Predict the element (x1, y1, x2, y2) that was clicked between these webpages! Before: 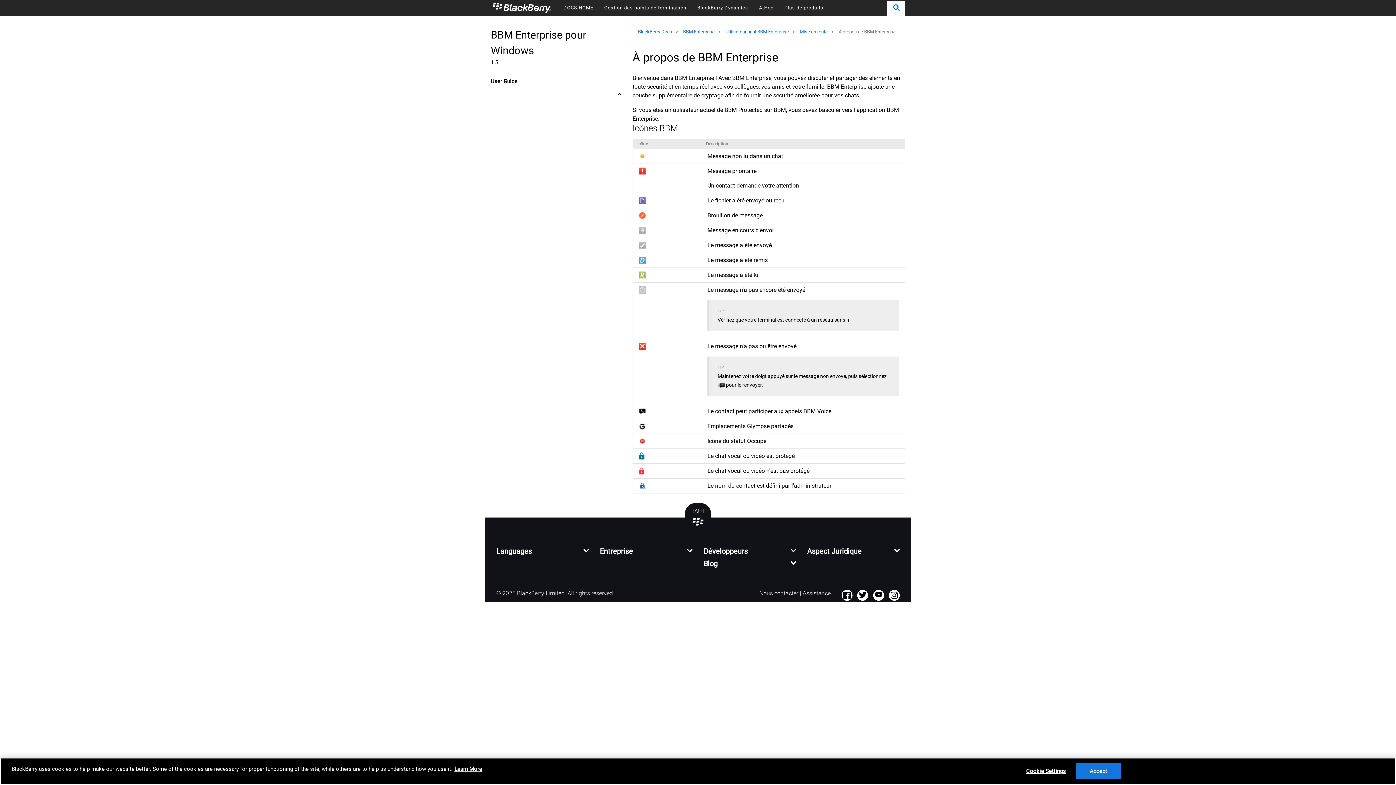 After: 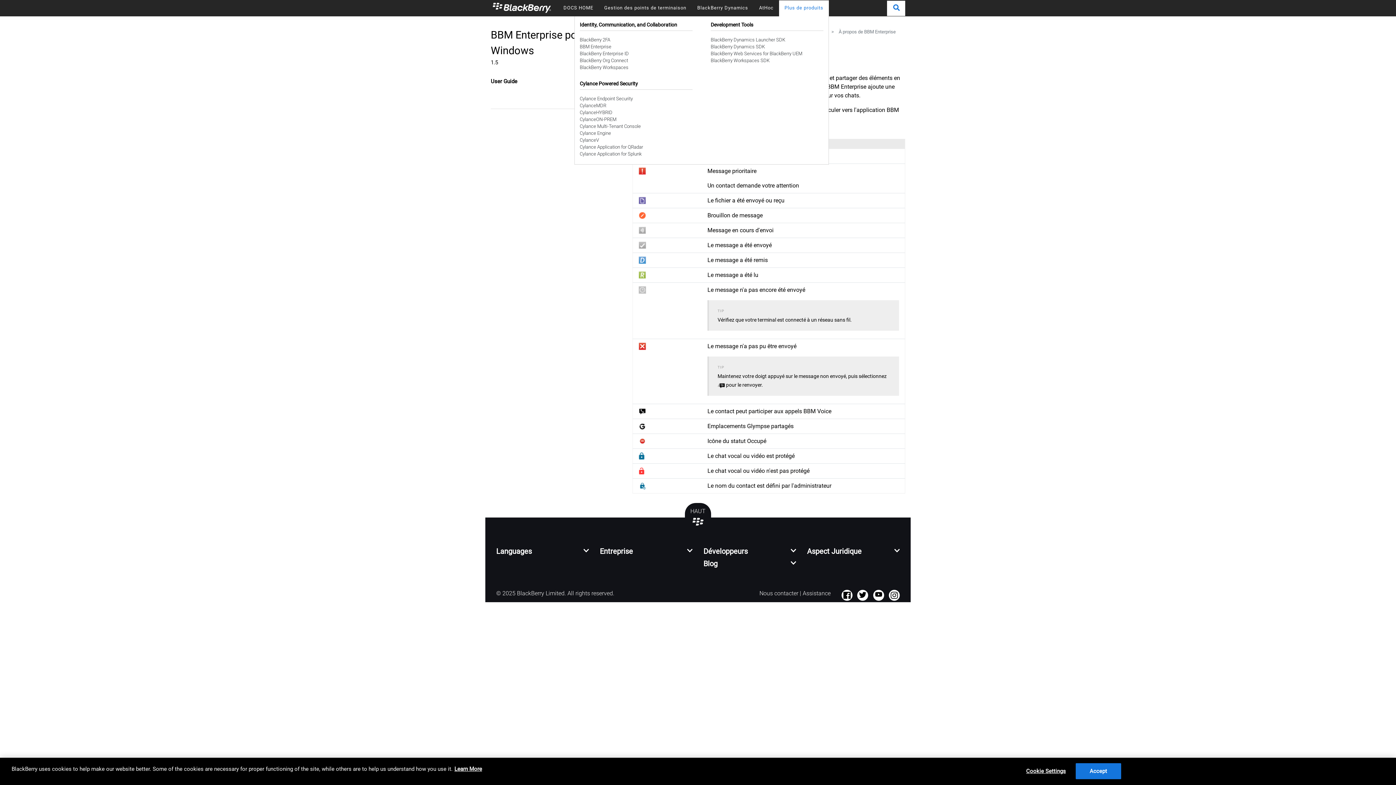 Action: bbox: (779, 0, 829, 16) label: Plus de produits